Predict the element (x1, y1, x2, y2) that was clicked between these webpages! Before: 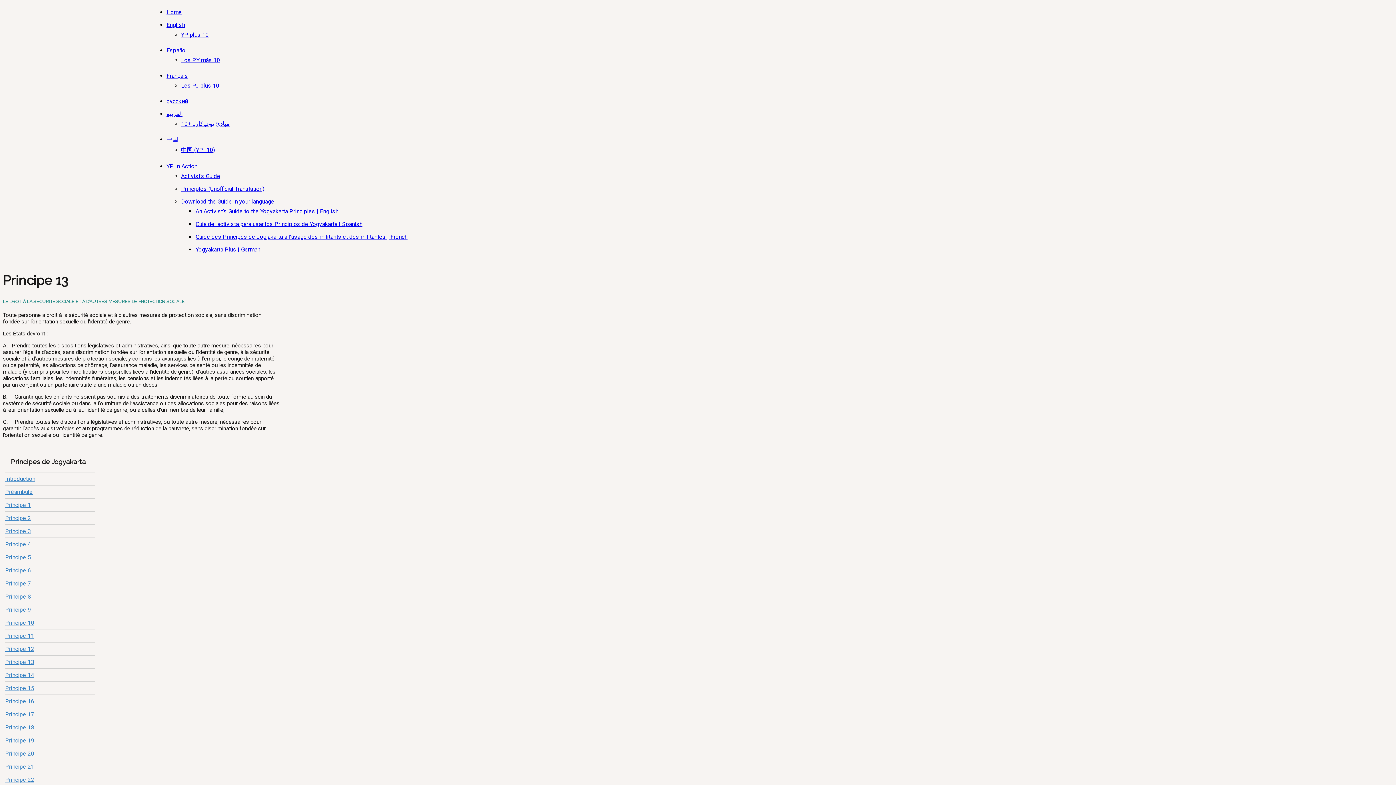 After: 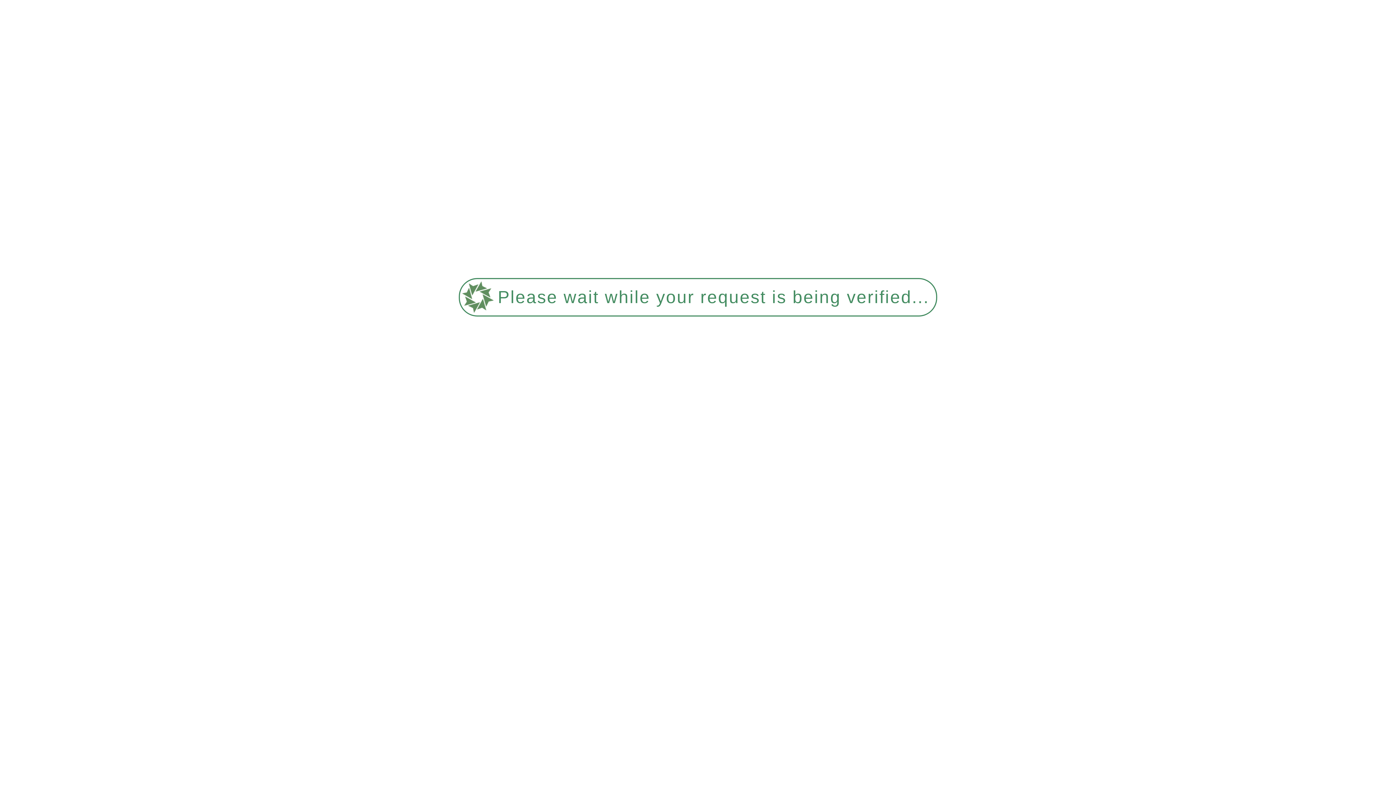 Action: bbox: (195, 246, 260, 253) label: Yogyakarta Plus | German